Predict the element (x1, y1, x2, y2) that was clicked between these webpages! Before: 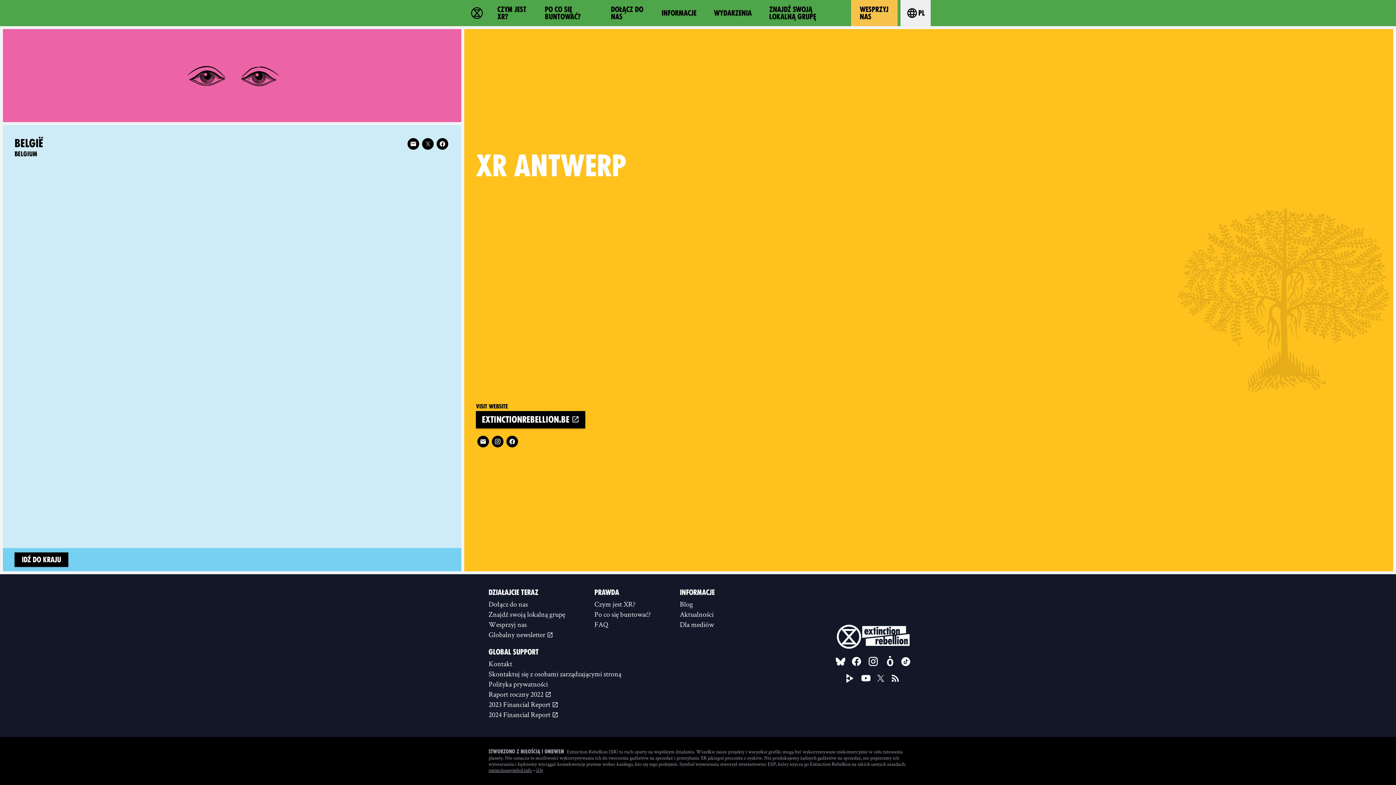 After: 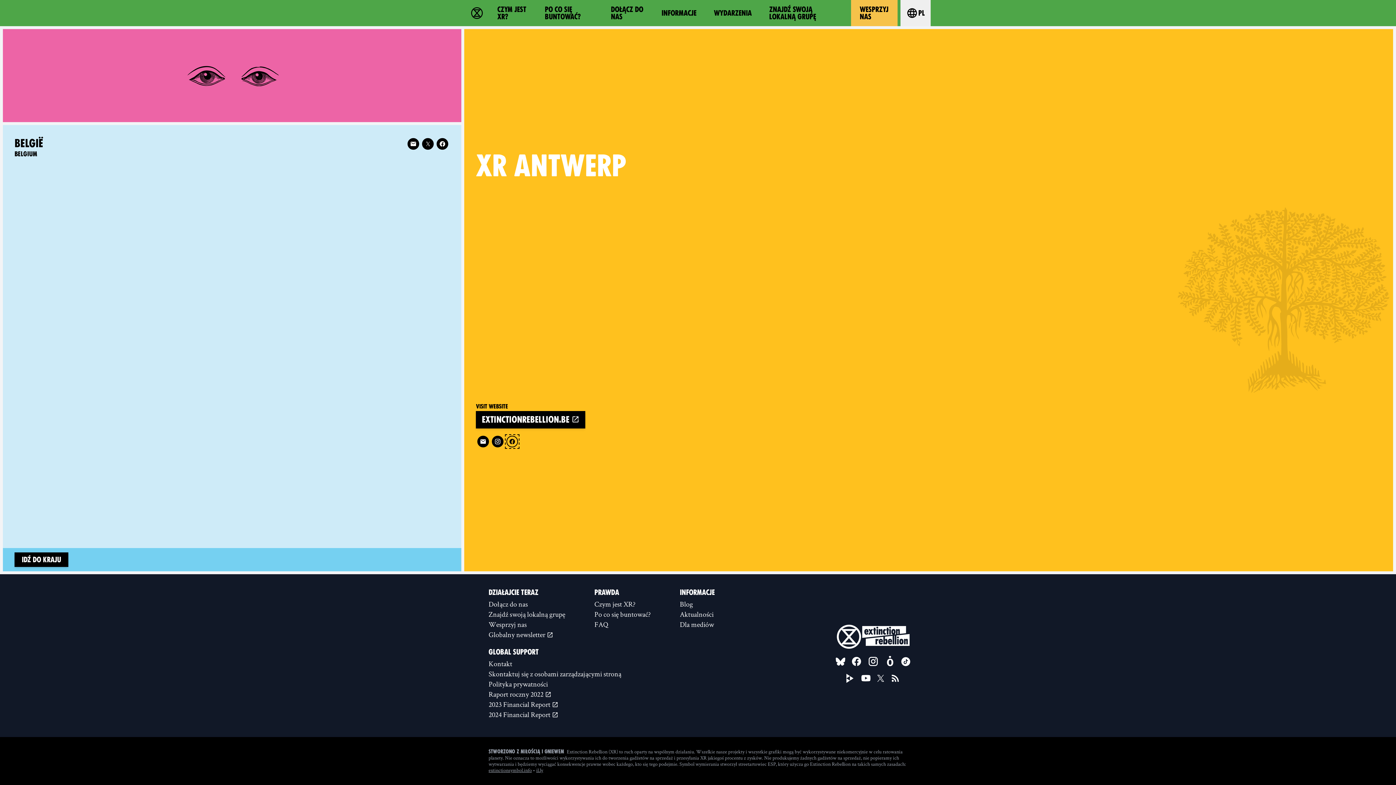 Action: bbox: (506, 436, 518, 447) label: Facebook (new window)